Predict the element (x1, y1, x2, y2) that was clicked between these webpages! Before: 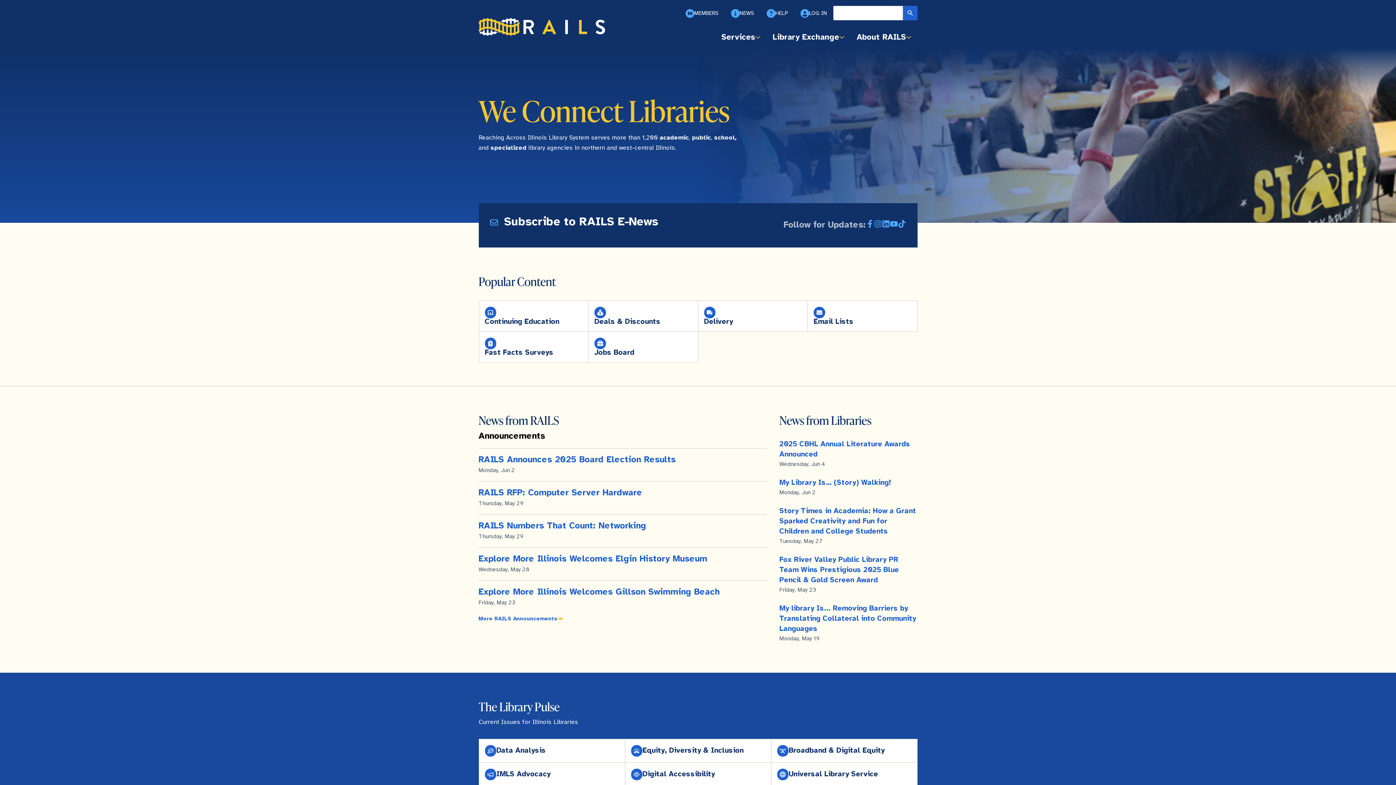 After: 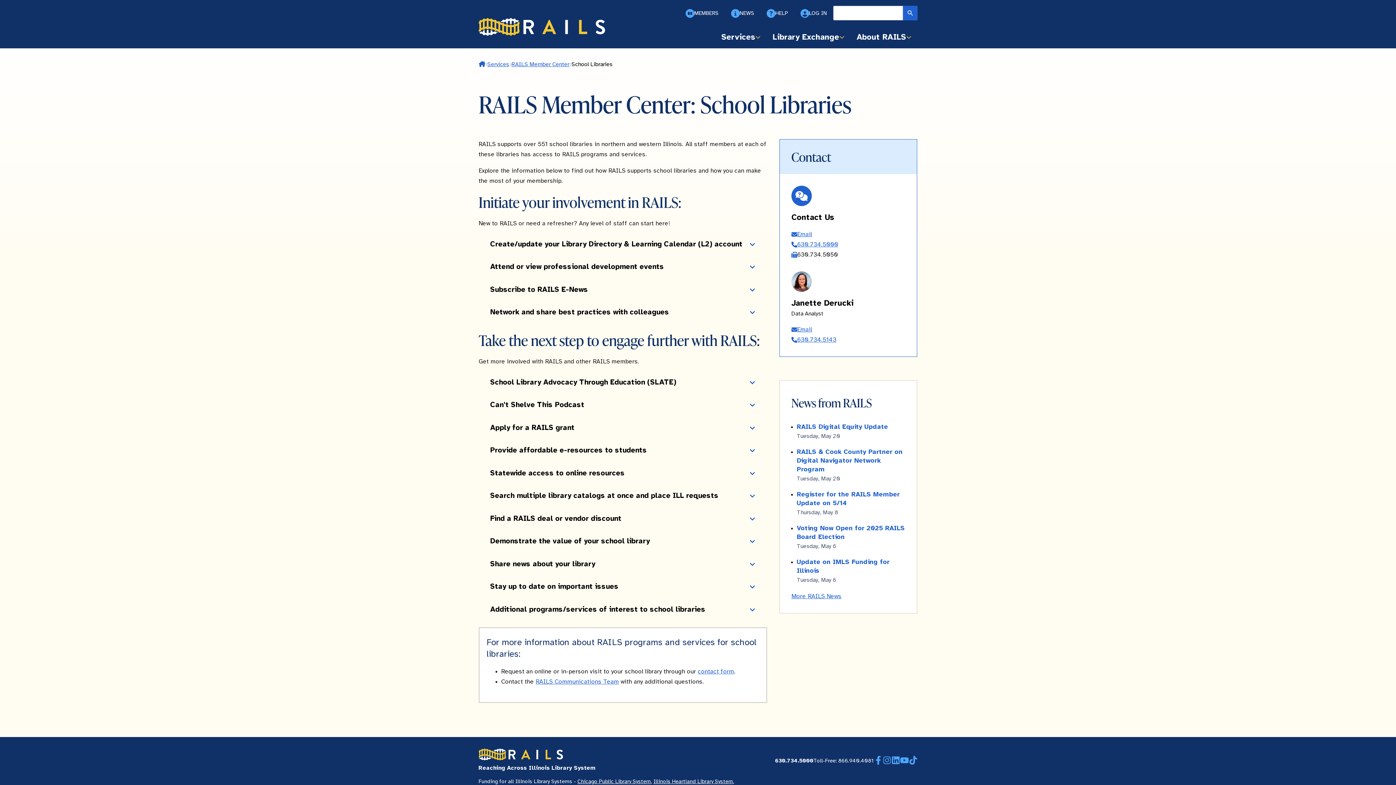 Action: bbox: (714, 134, 736, 141) label: school,